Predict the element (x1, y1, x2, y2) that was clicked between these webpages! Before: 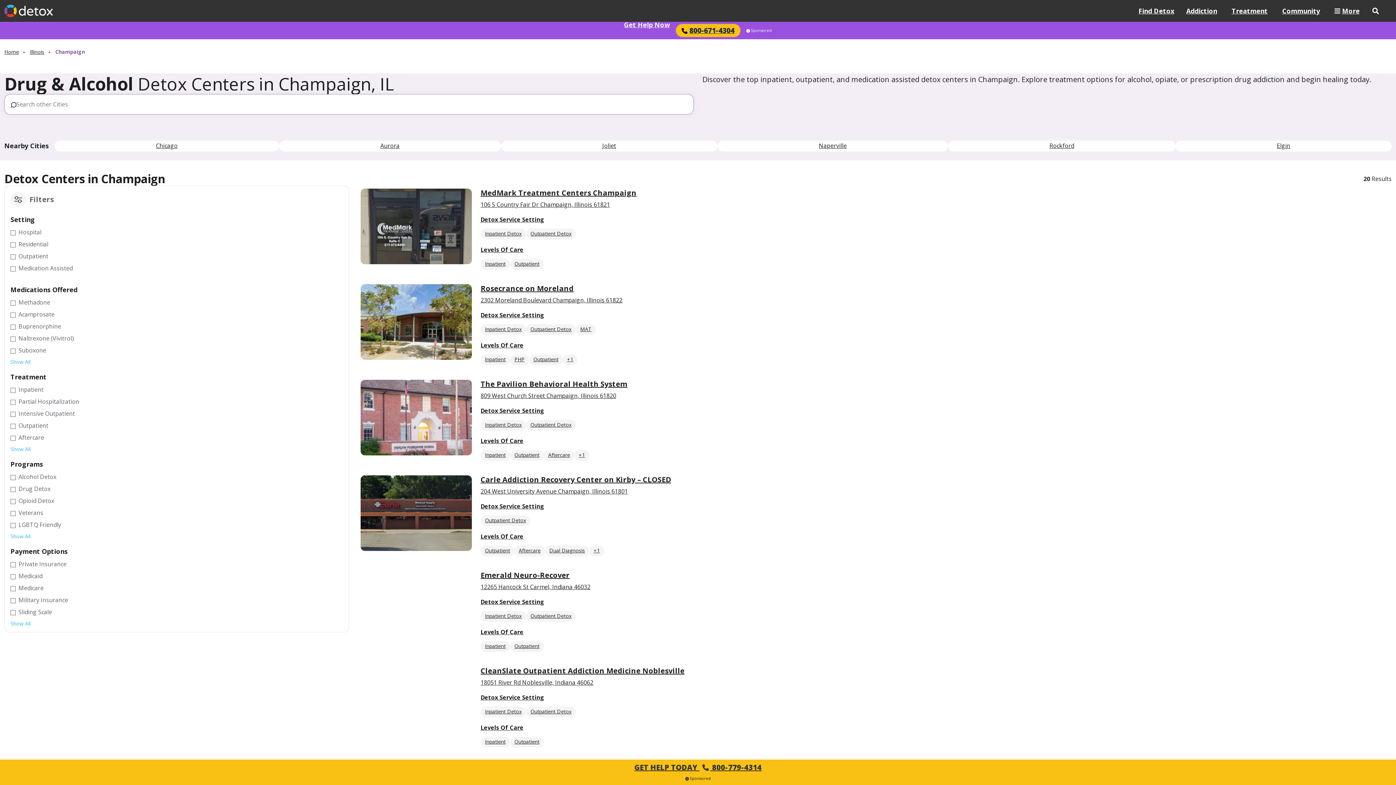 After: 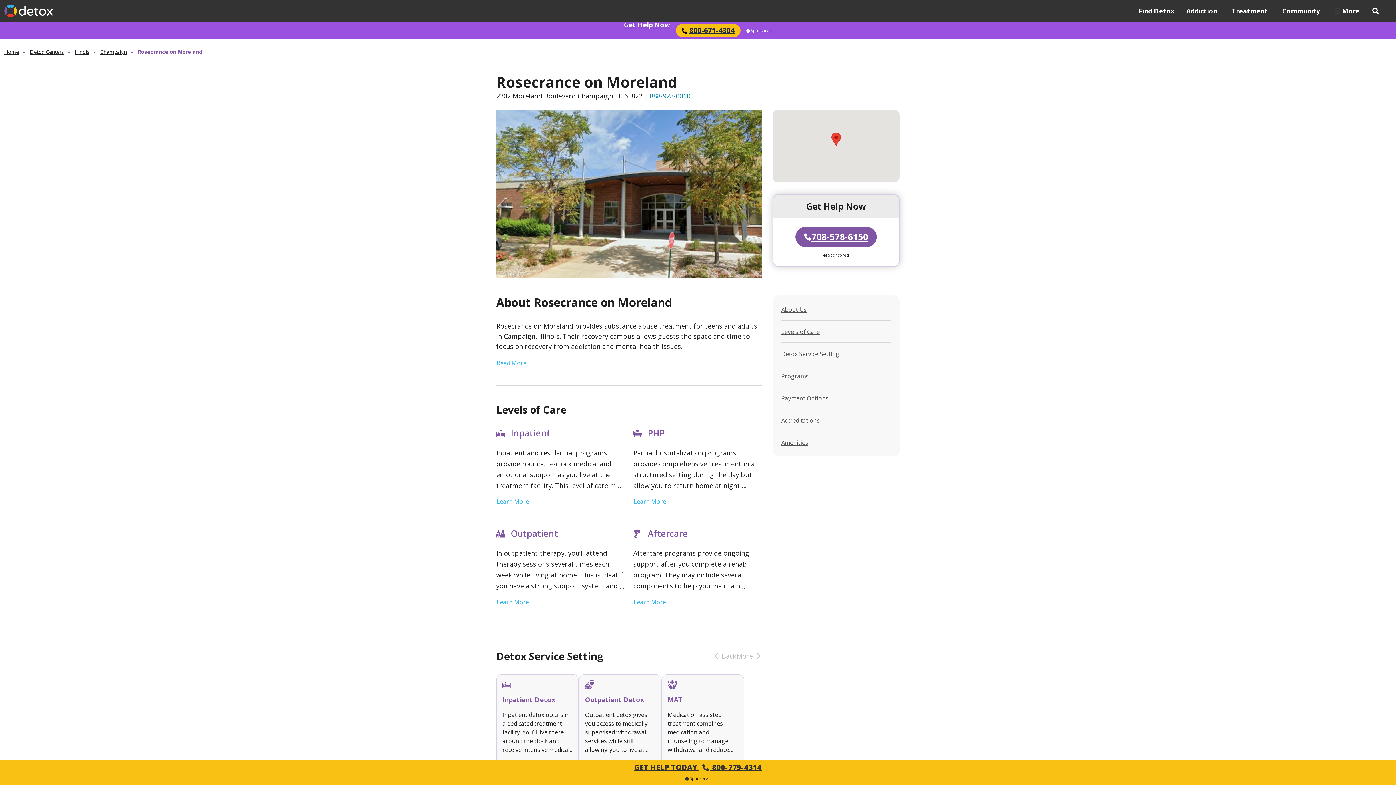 Action: label: Rosecrance on Moreland
2302 Moreland Boulevard Champaign, Illinois 61822
Detox Service Setting
Inpatient Detox
Outpatient Detox
MAT
Levels Of Care
Inpatient
PHP
Outpatient
+1 bbox: (357, 281, 1392, 368)